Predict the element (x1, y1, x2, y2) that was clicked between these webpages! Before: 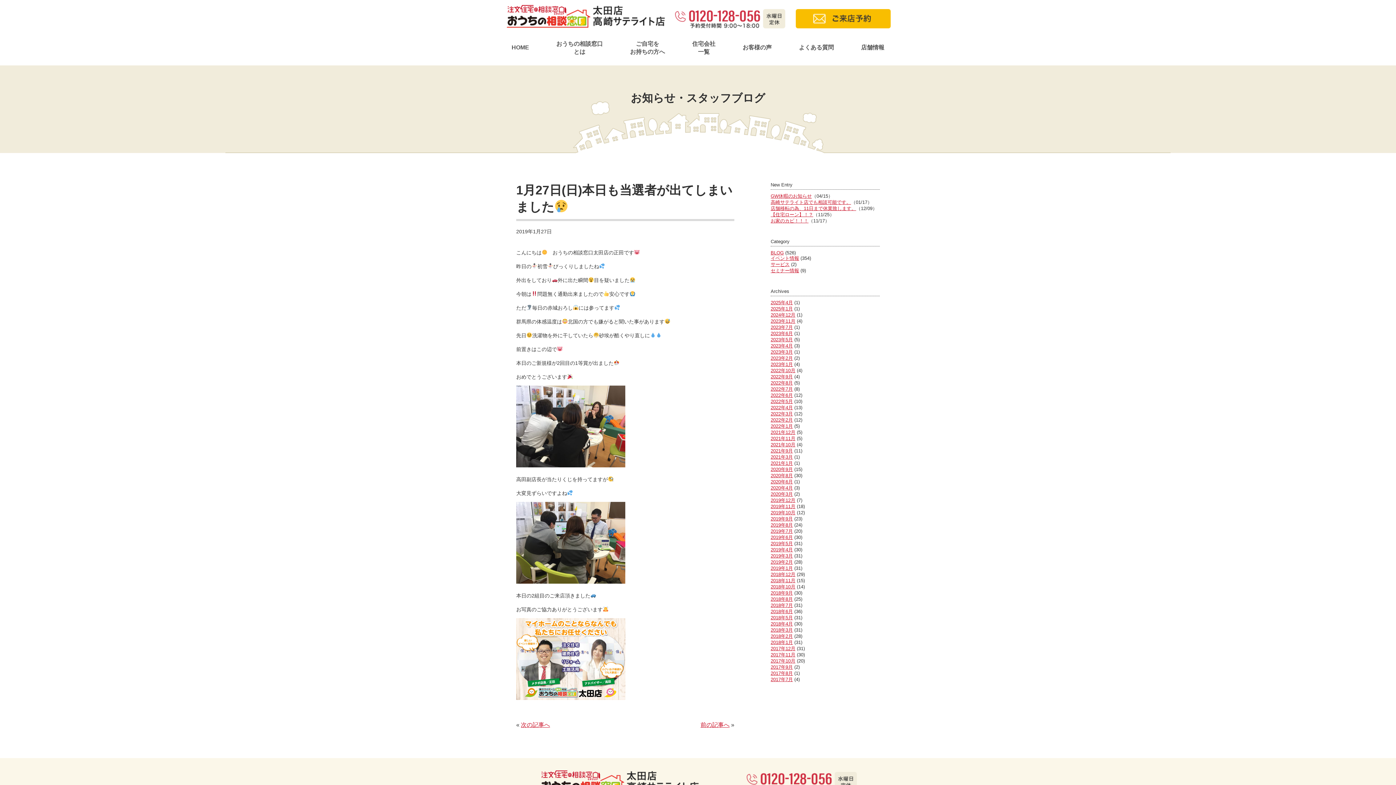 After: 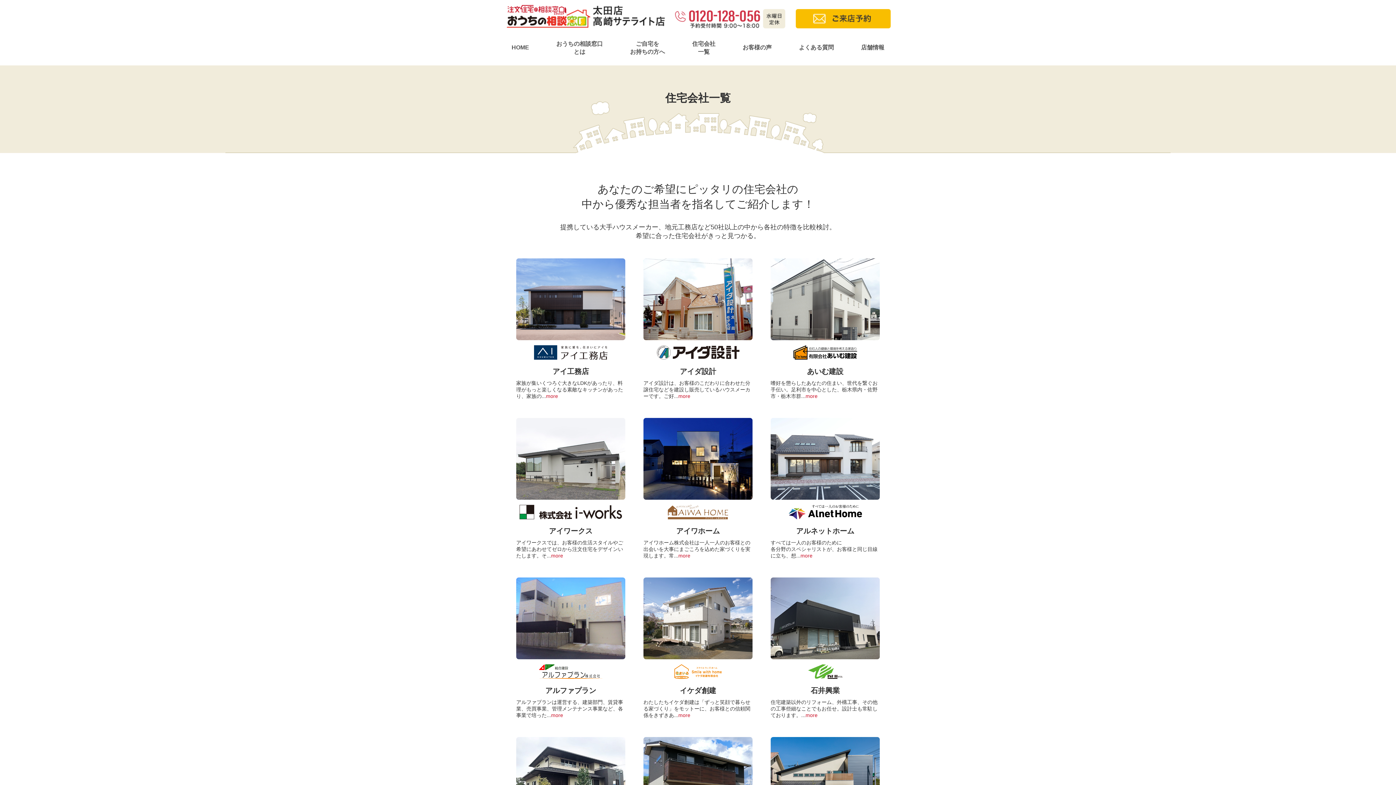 Action: bbox: (692, 40, 715, 58) label: 住宅会社
一覧